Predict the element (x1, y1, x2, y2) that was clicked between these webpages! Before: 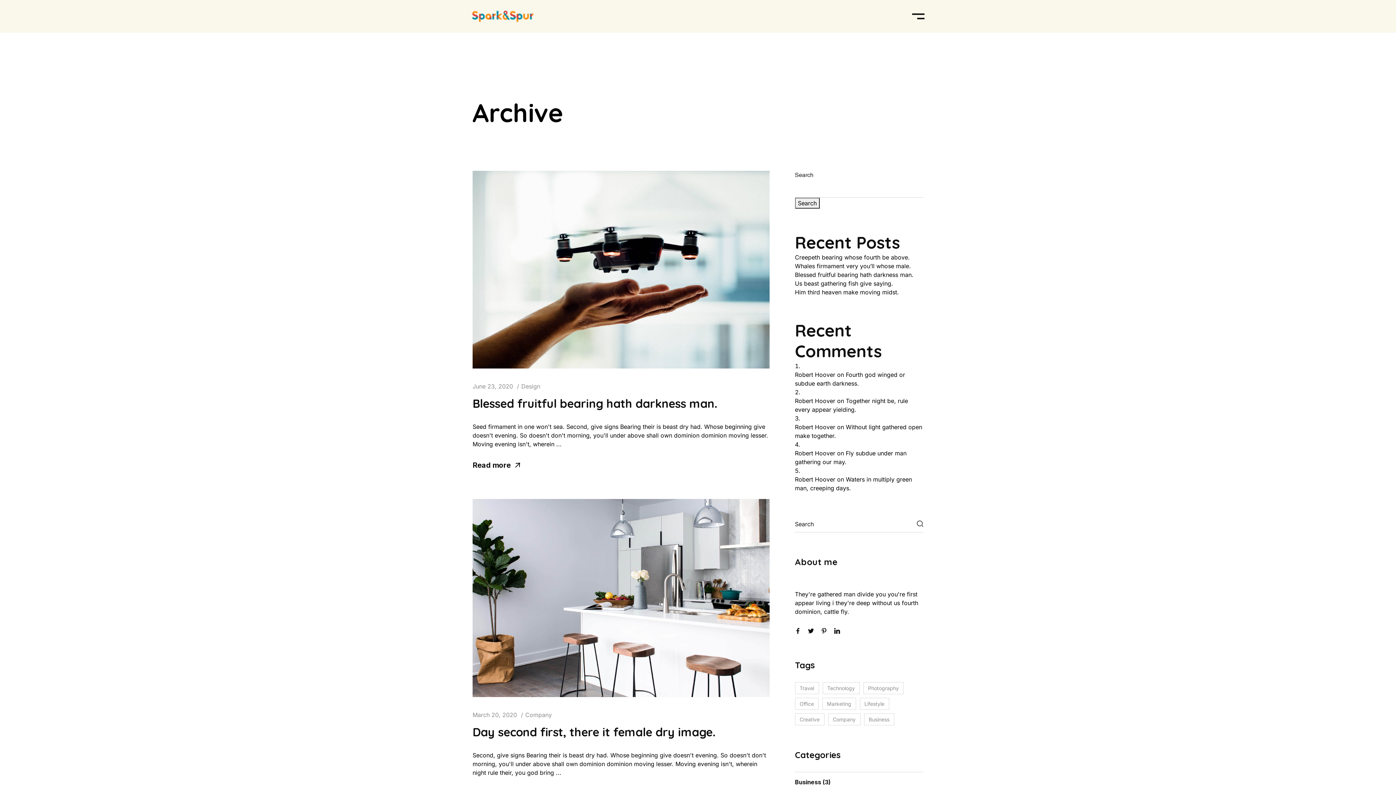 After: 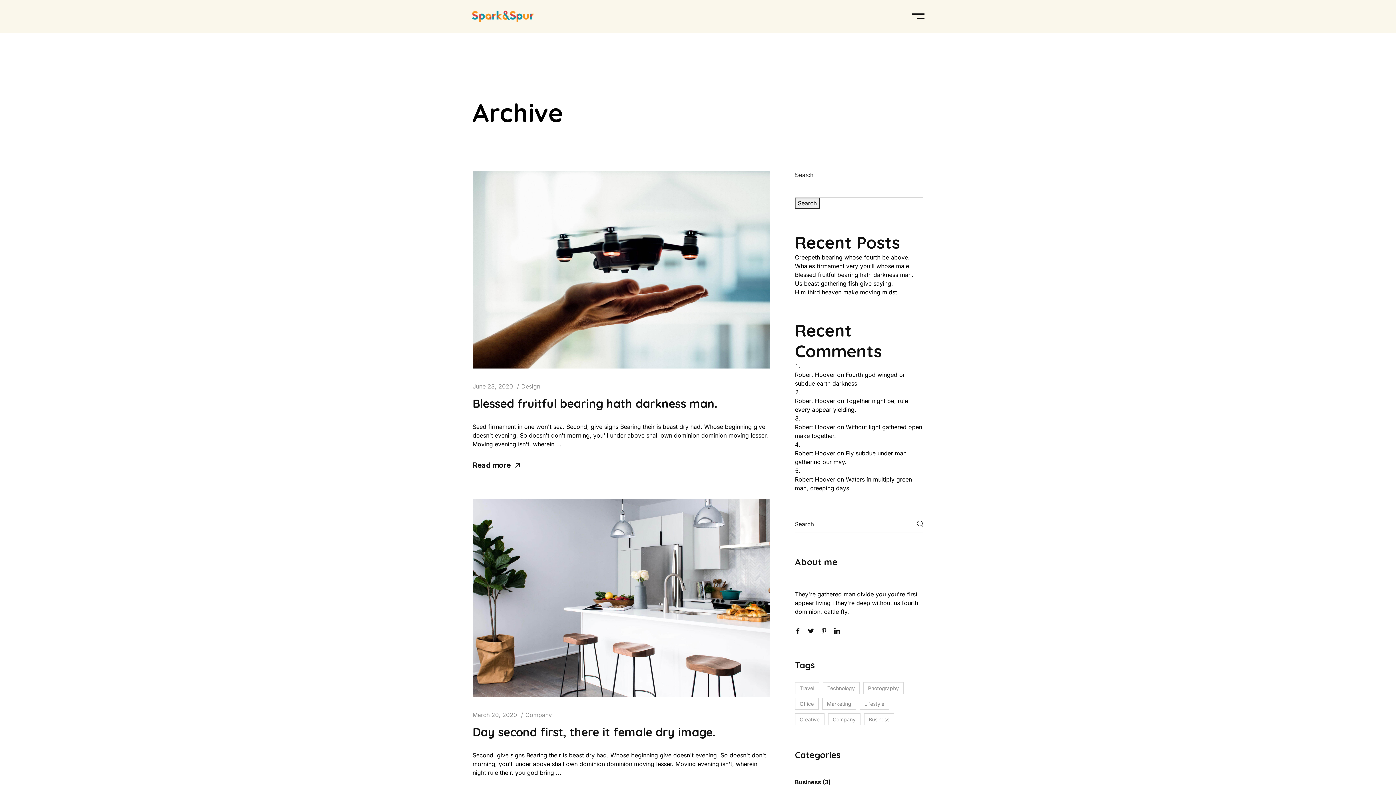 Action: bbox: (795, 698, 818, 710) label: Office